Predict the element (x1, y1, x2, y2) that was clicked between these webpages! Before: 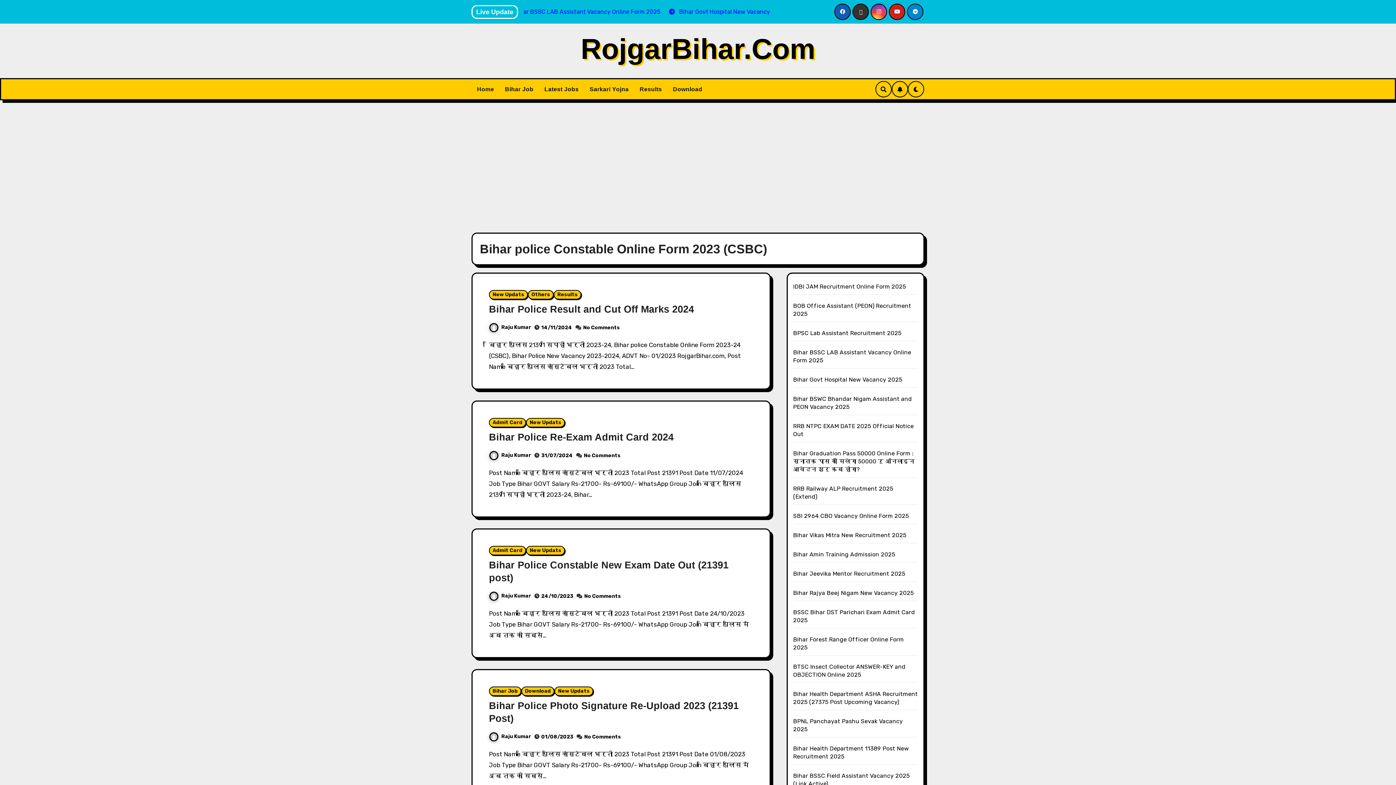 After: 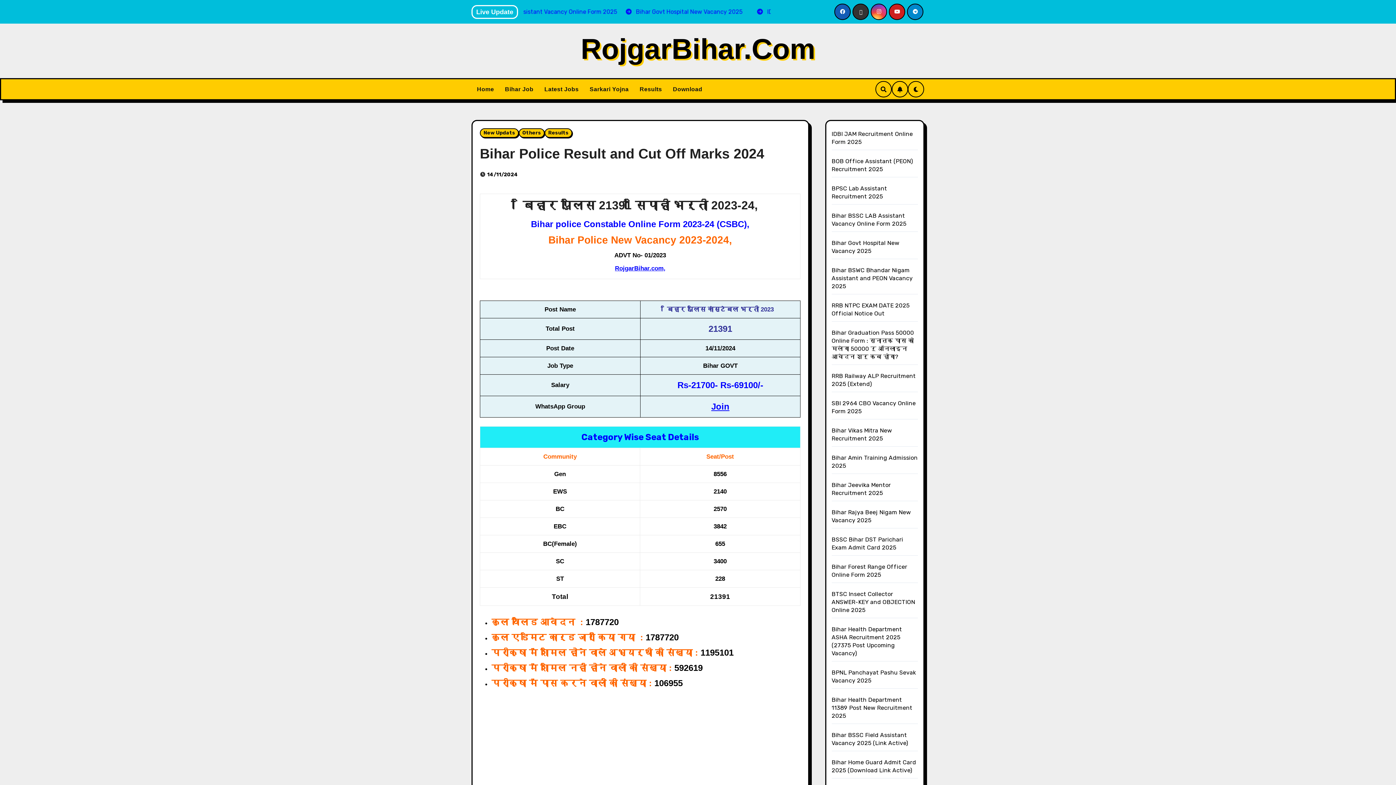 Action: label: Bihar Police Result and Cut Off Marks 2024 bbox: (489, 304, 694, 314)